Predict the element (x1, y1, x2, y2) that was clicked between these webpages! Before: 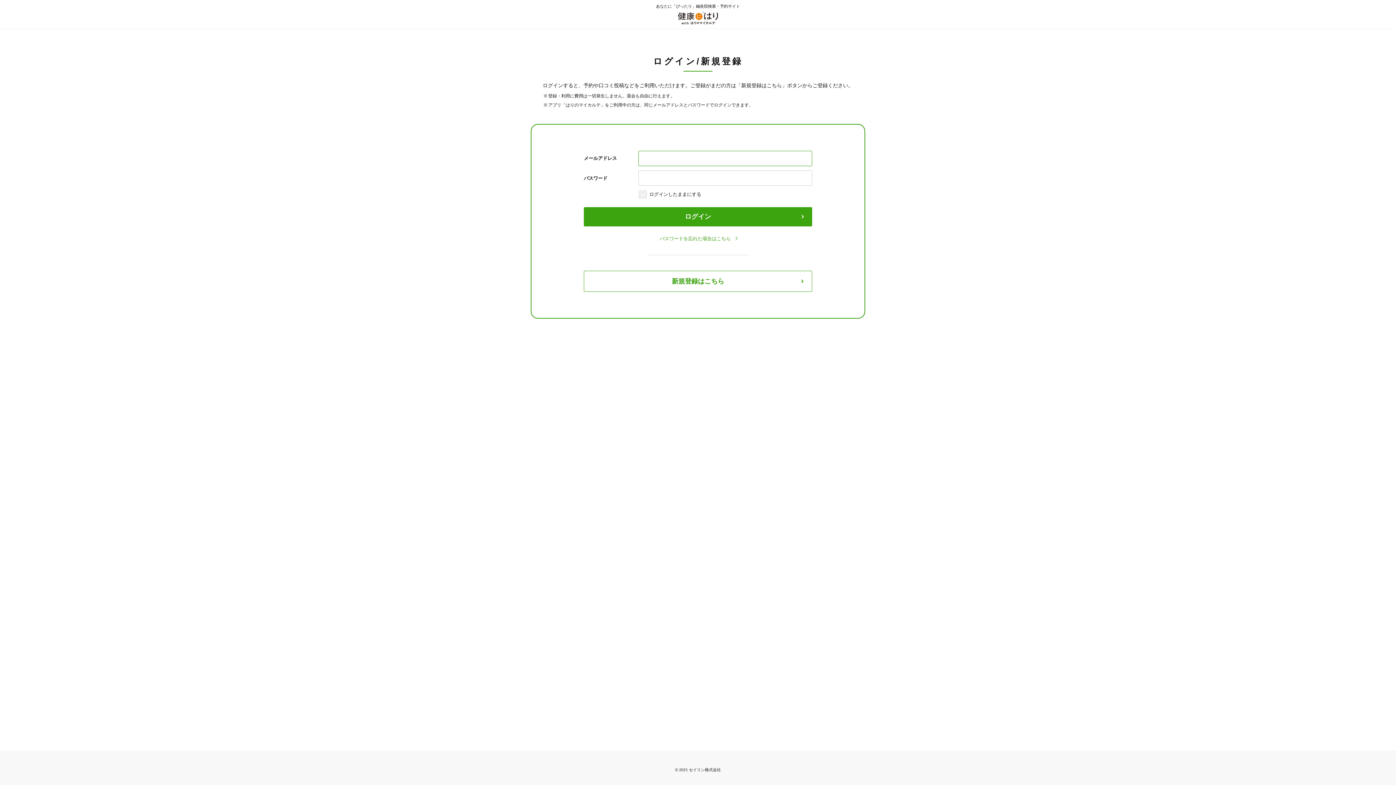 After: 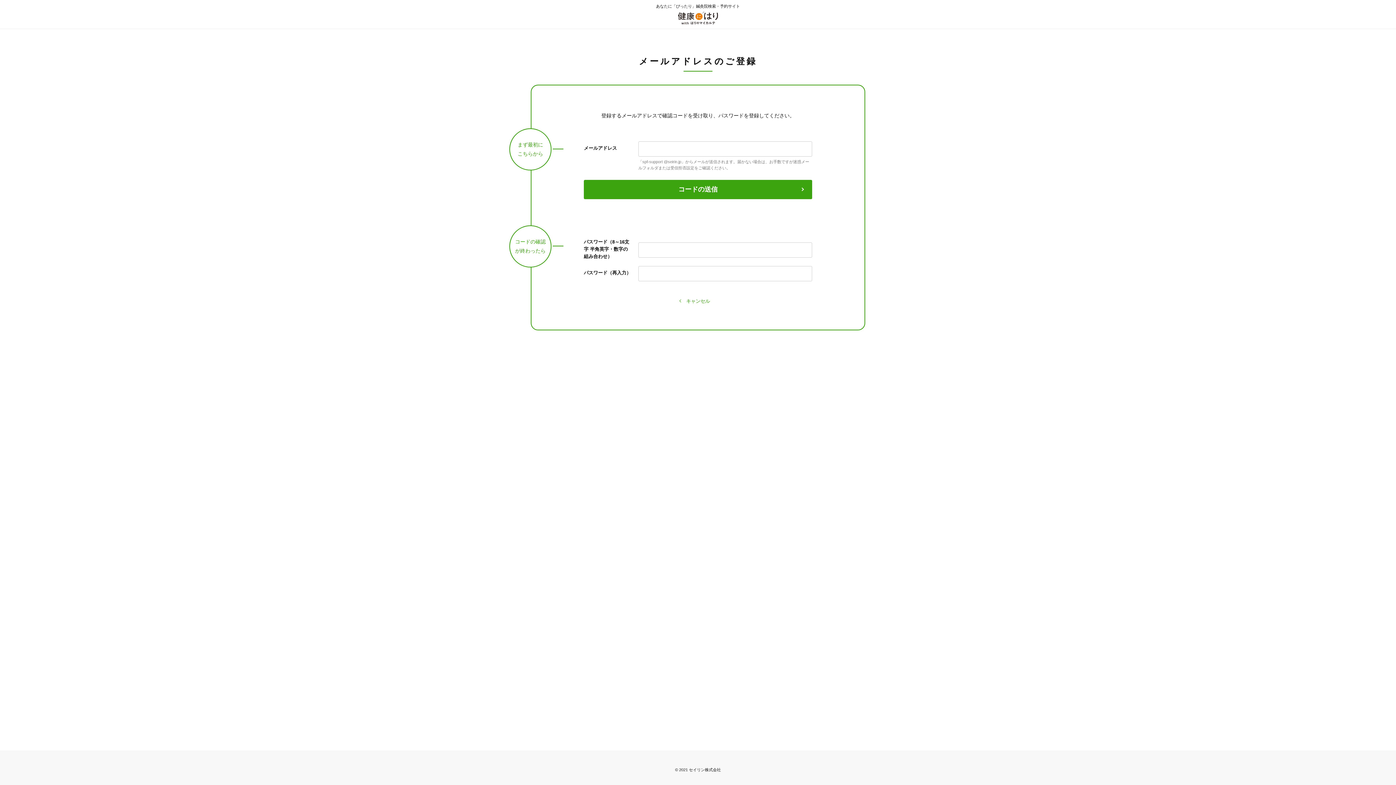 Action: bbox: (584, 270, 812, 291) label: 新規登録はこちら